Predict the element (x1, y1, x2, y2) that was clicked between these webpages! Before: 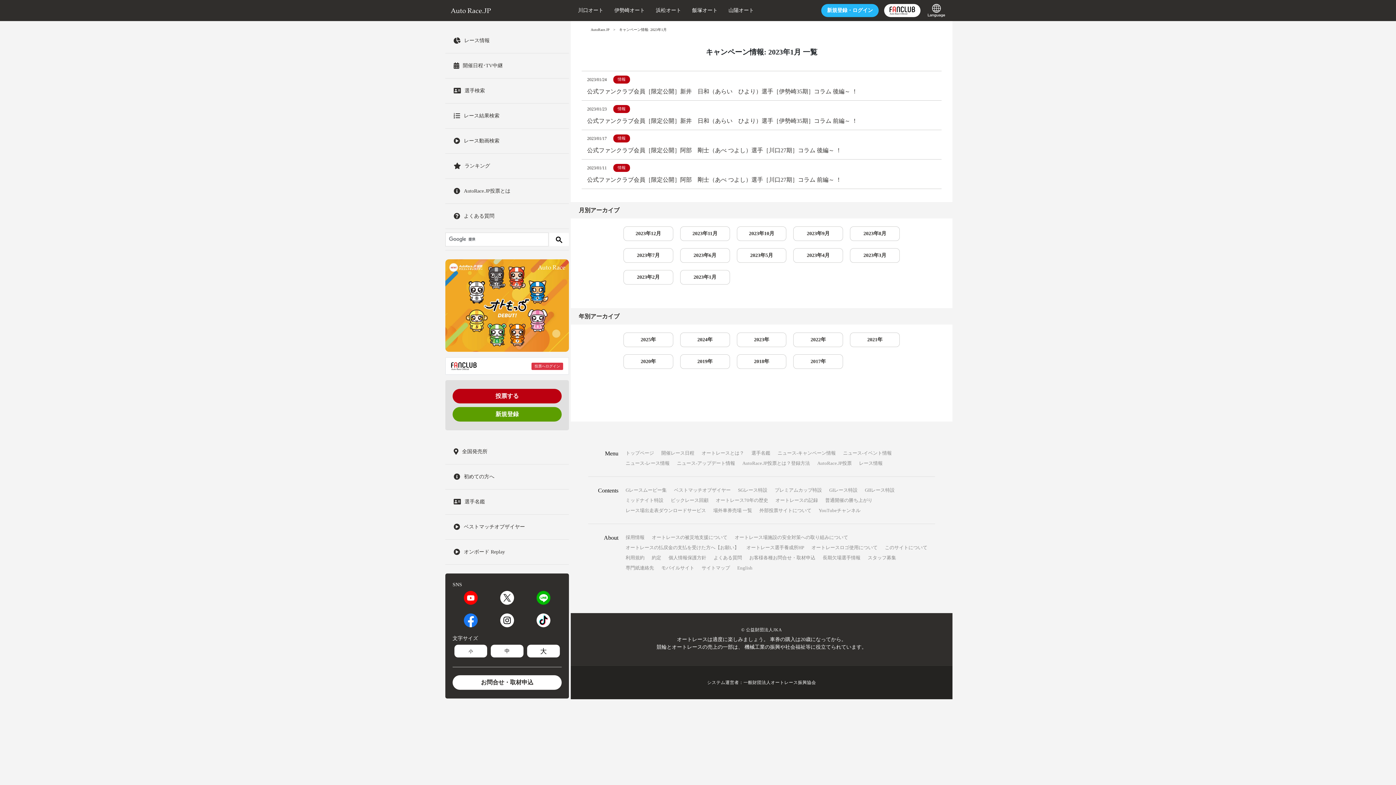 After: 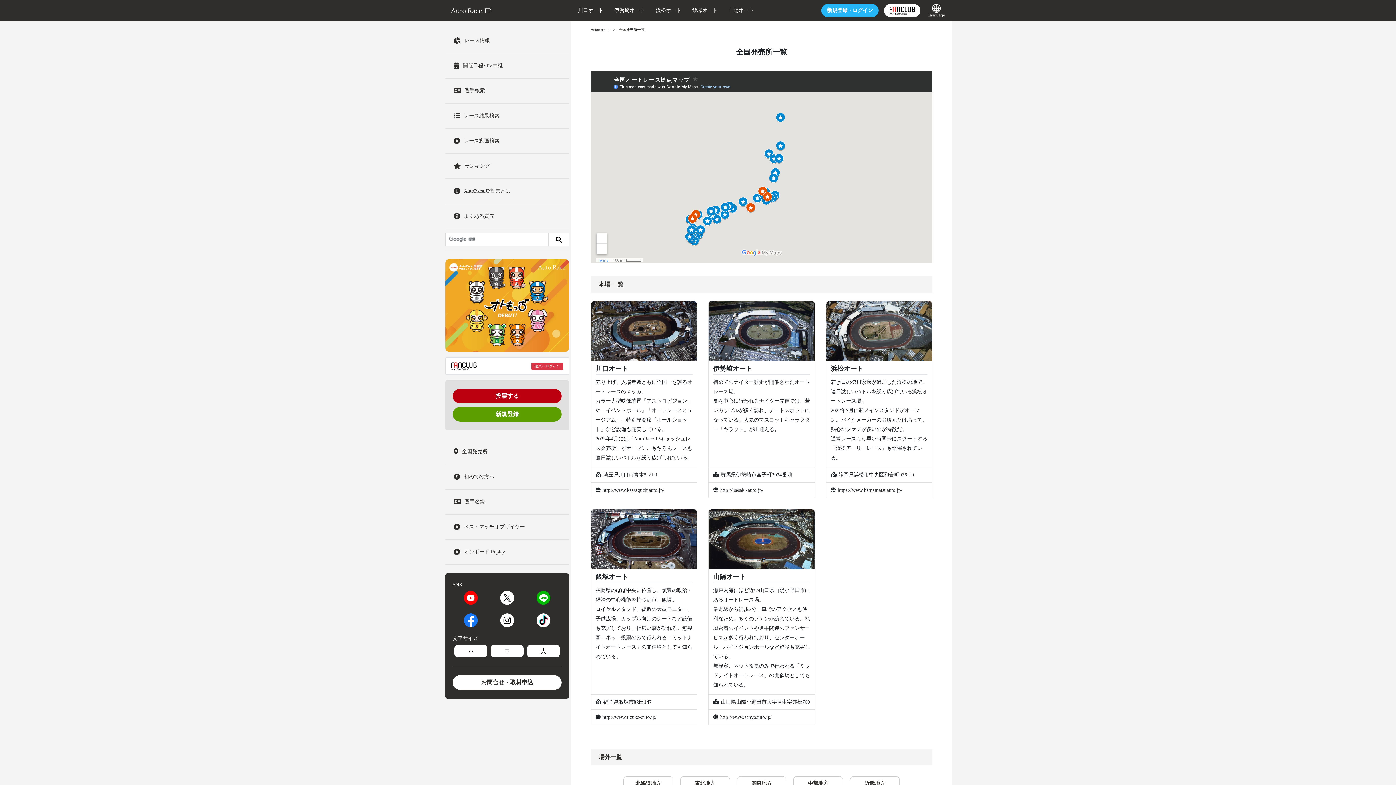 Action: label: 全国発売所 bbox: (445, 443, 569, 460)